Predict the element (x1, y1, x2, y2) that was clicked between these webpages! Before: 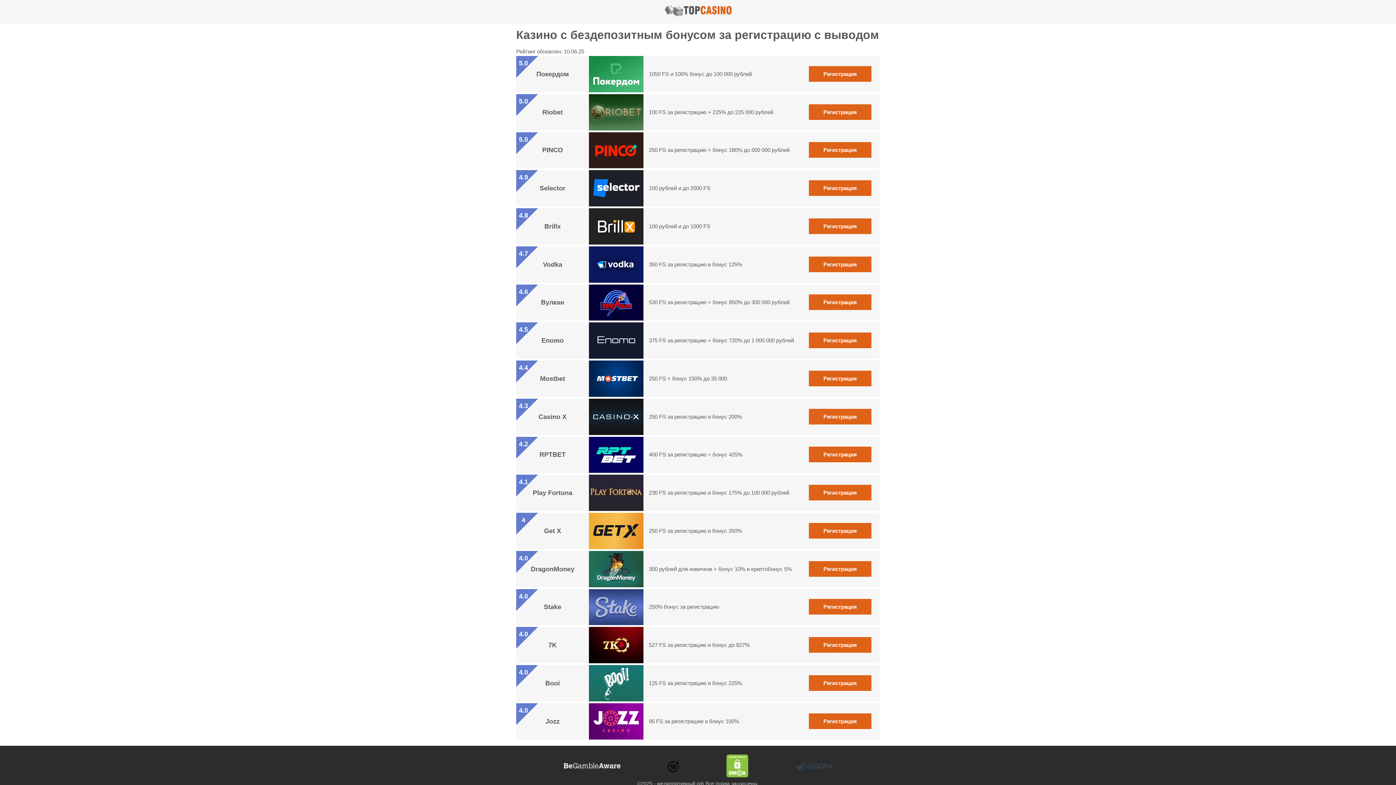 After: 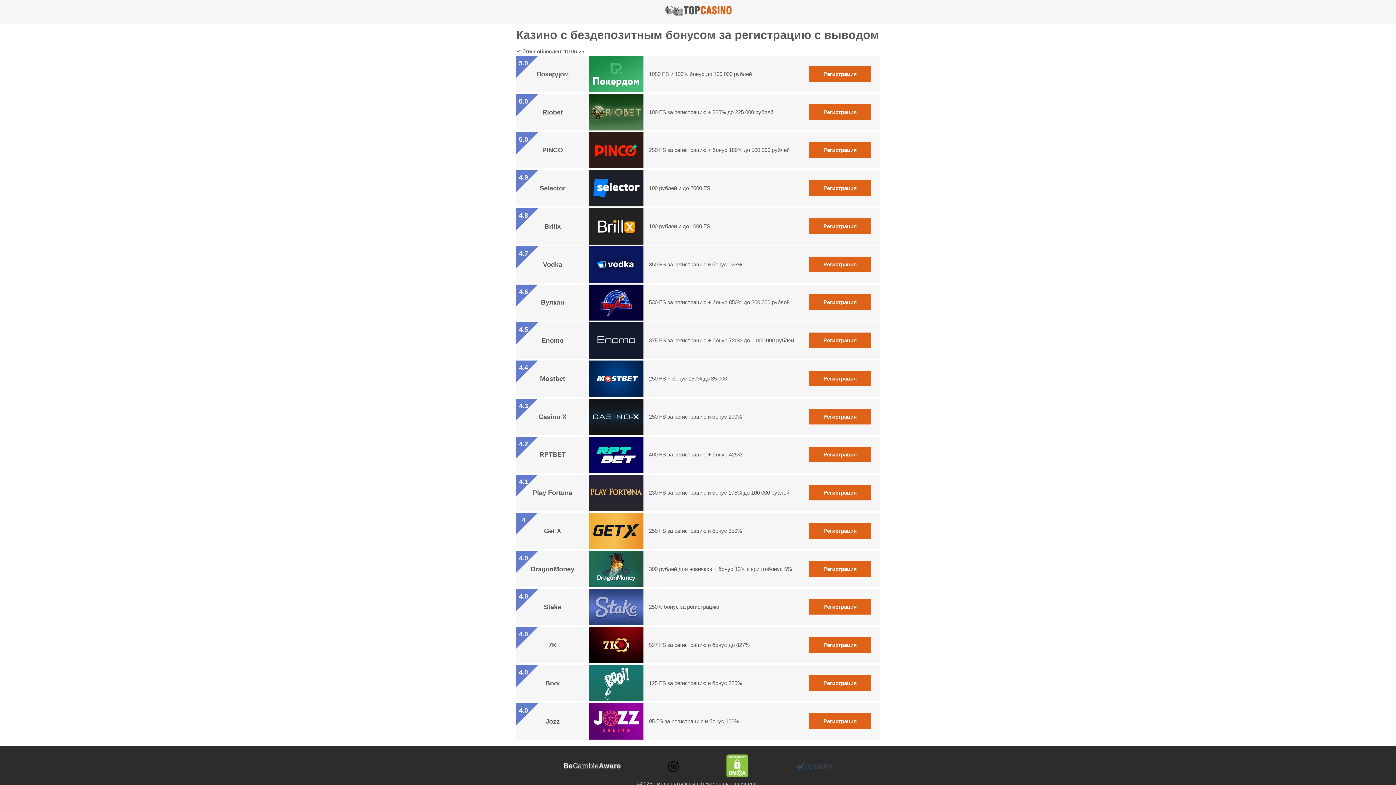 Action: bbox: (664, 4, 732, 19)